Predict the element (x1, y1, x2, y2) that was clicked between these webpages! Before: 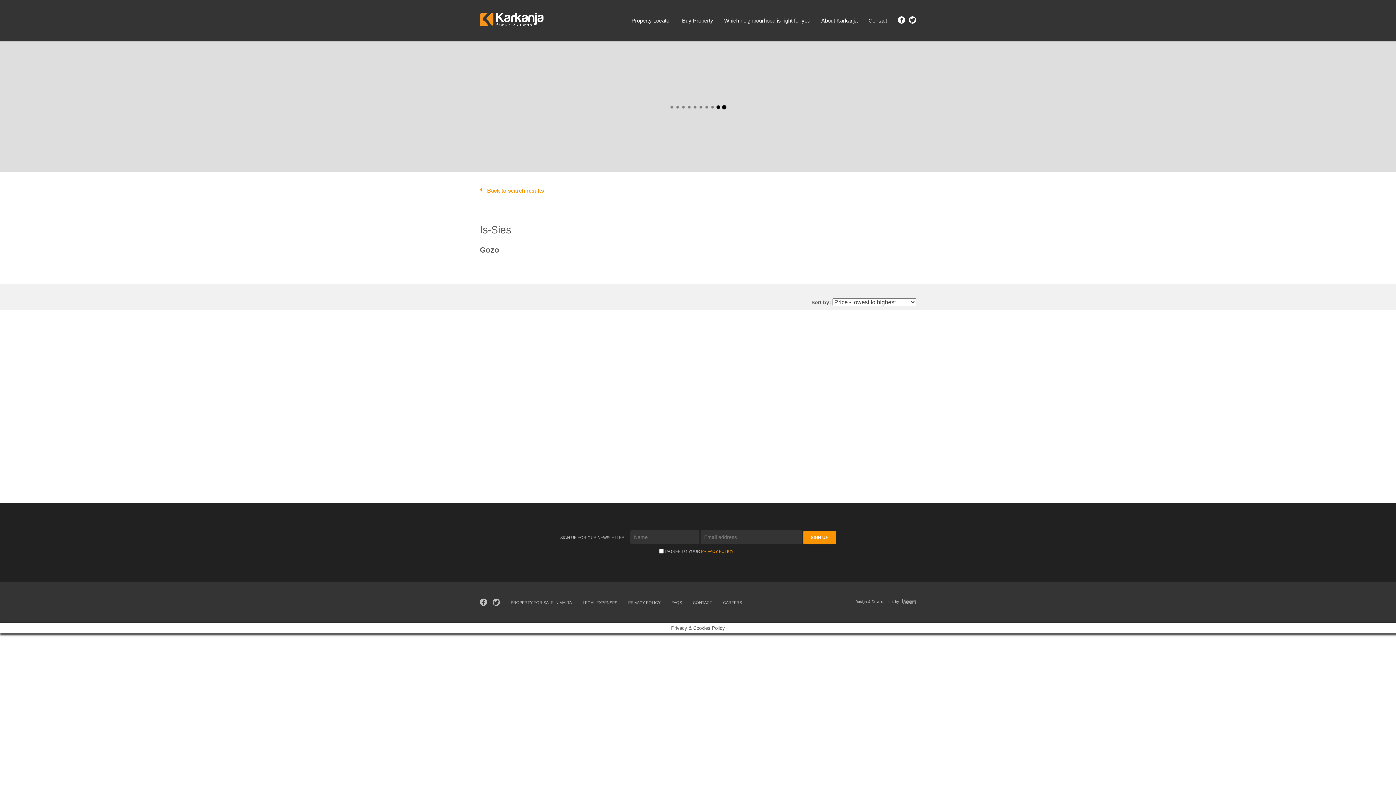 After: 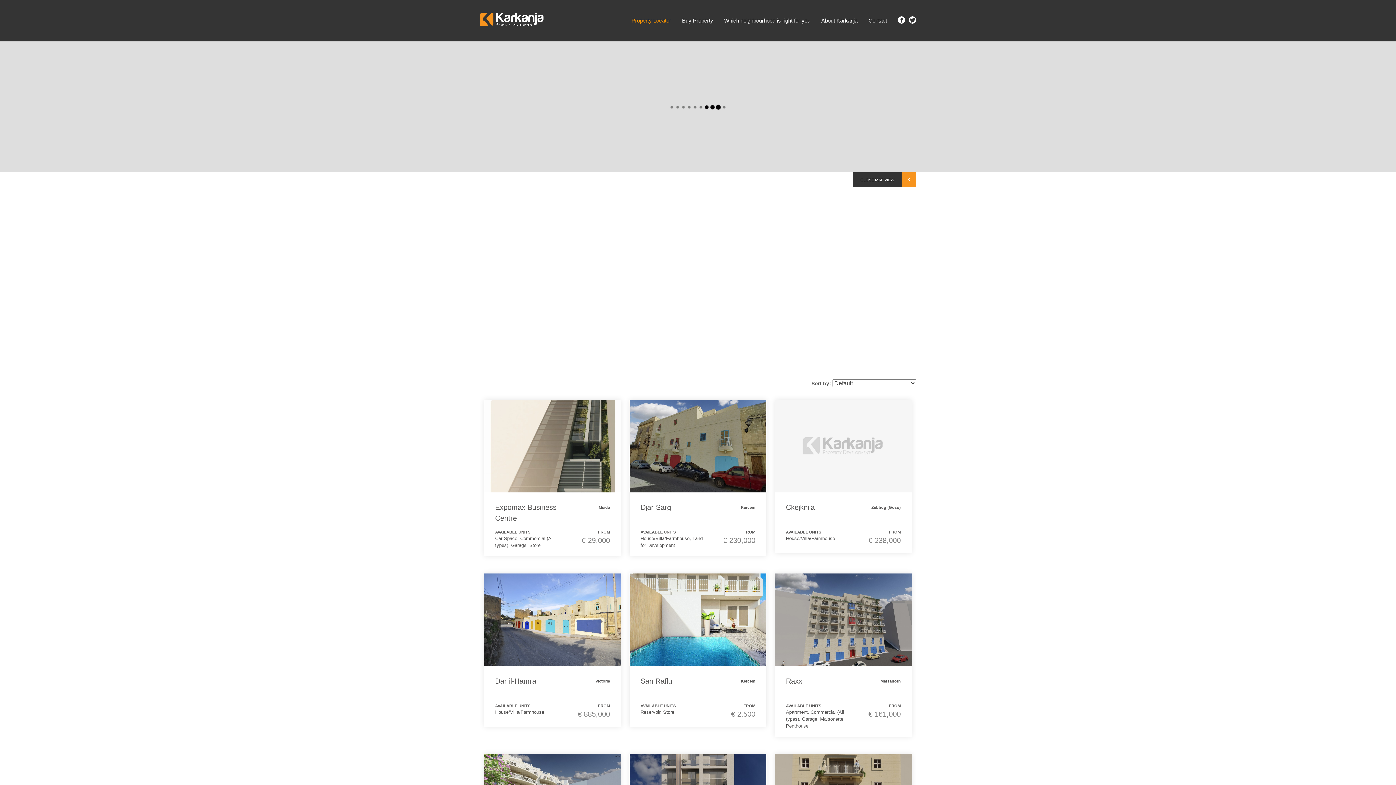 Action: bbox: (776, 77, 848, 90) label: SHOW ME PROPERTIES!